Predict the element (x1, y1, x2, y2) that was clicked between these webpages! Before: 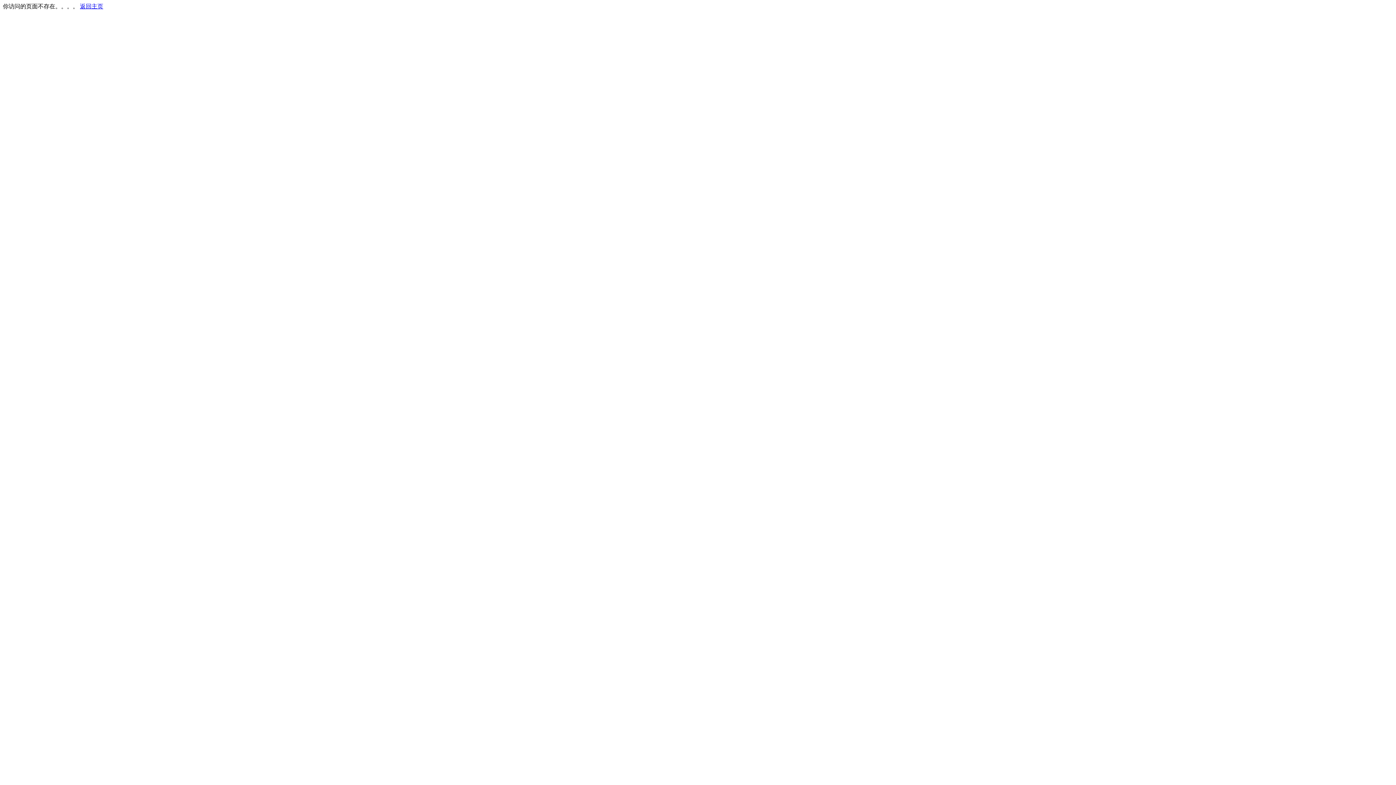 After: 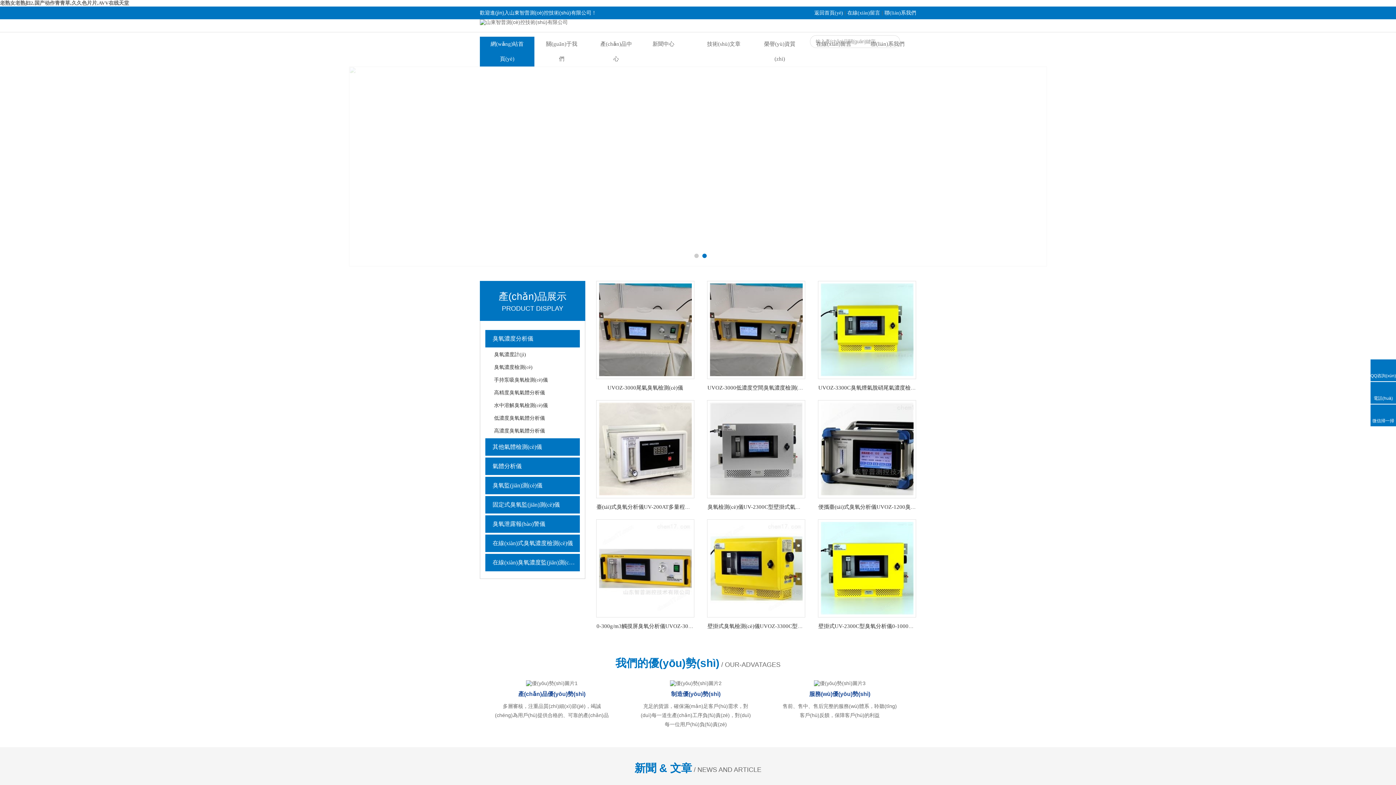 Action: bbox: (80, 3, 103, 9) label: 返回主页